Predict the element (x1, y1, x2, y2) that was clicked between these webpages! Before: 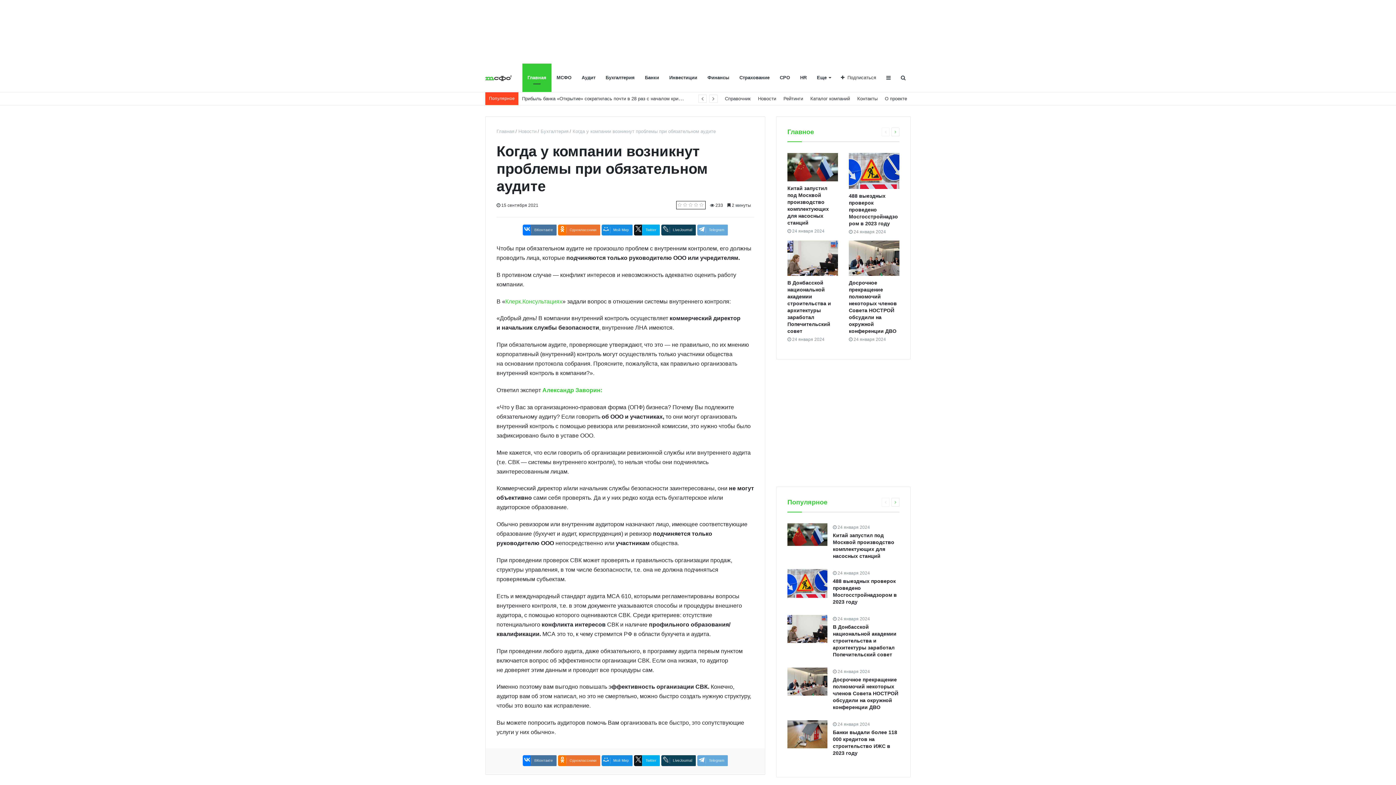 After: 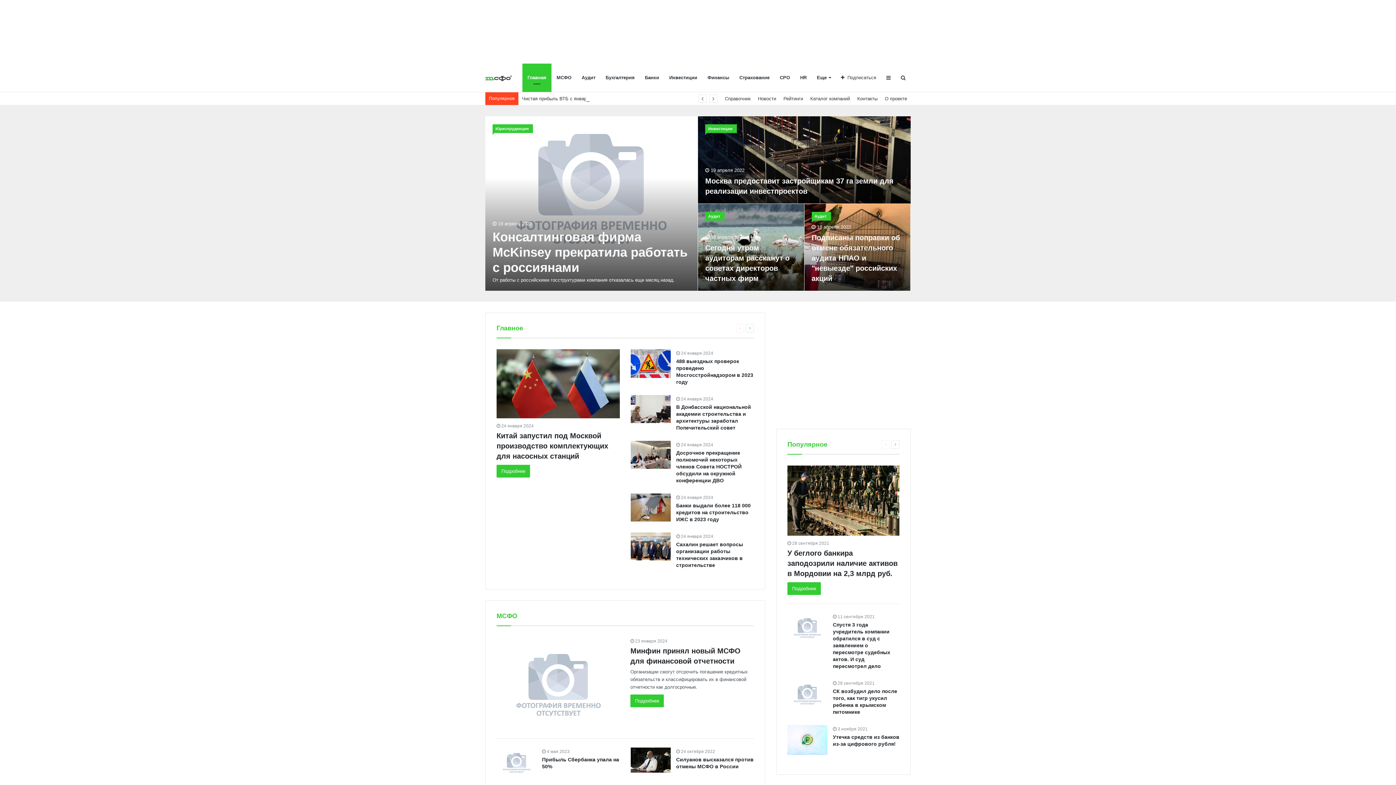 Action: bbox: (485, 74, 511, 80)